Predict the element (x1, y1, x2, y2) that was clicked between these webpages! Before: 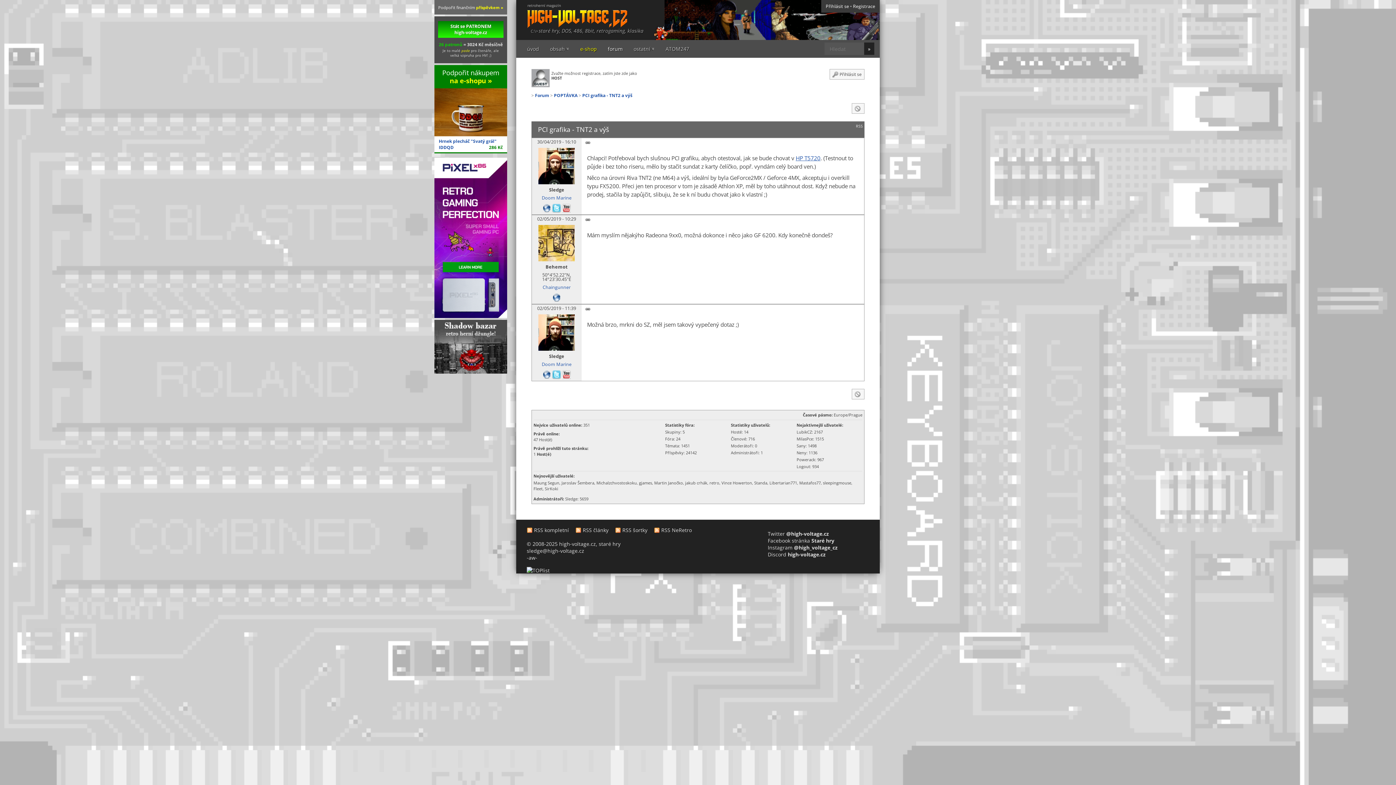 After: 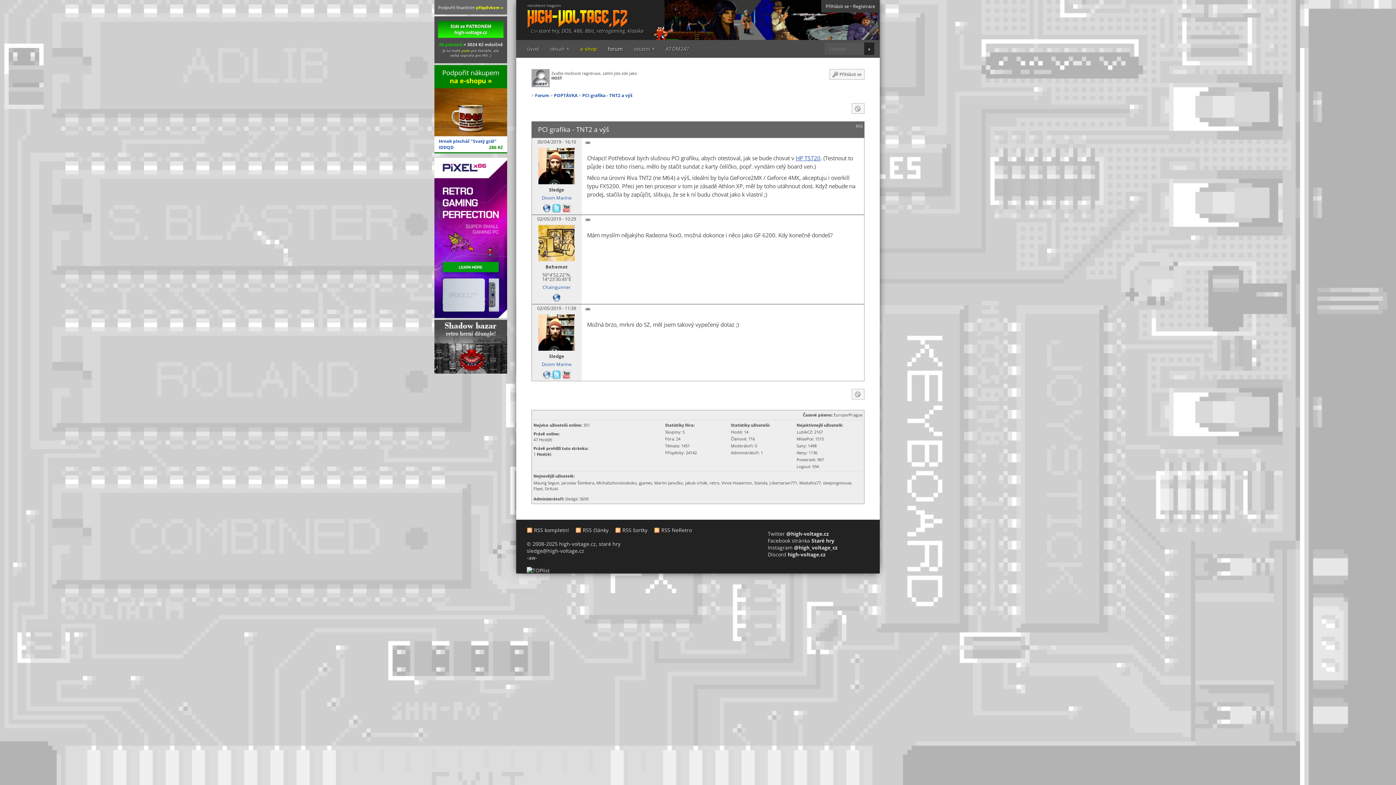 Action: bbox: (542, 371, 552, 377) label:  